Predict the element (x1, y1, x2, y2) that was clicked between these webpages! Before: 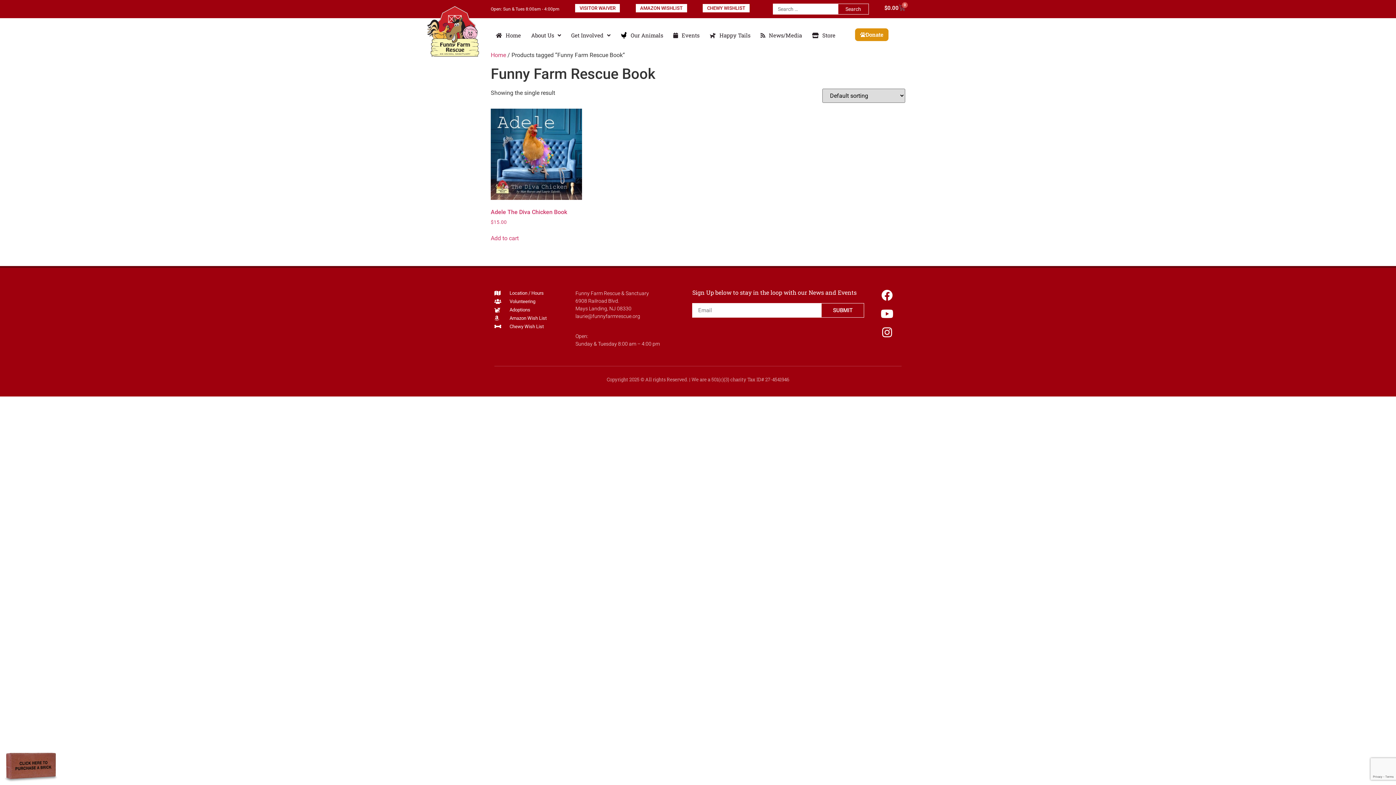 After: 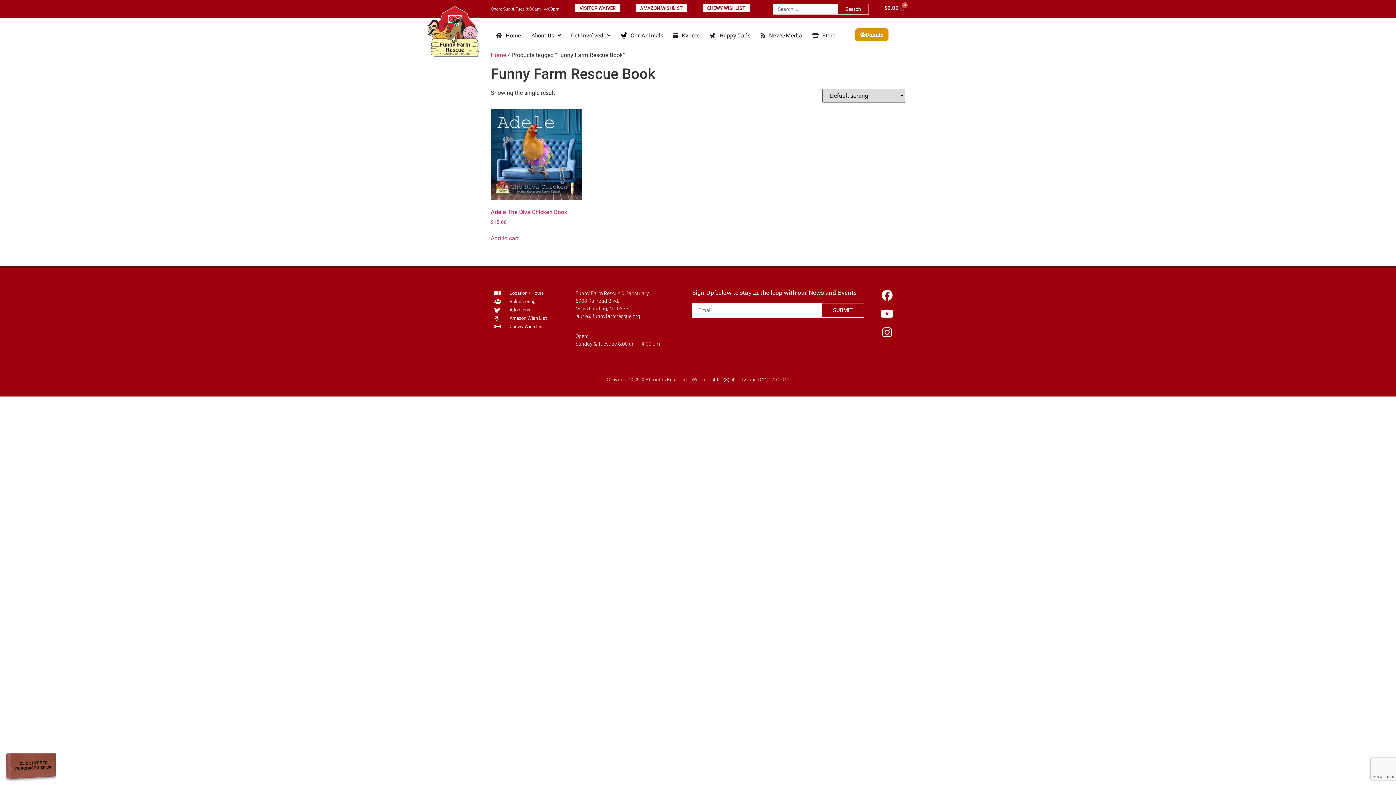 Action: bbox: (702, 4, 749, 12) label: CHEWY WISHLIST